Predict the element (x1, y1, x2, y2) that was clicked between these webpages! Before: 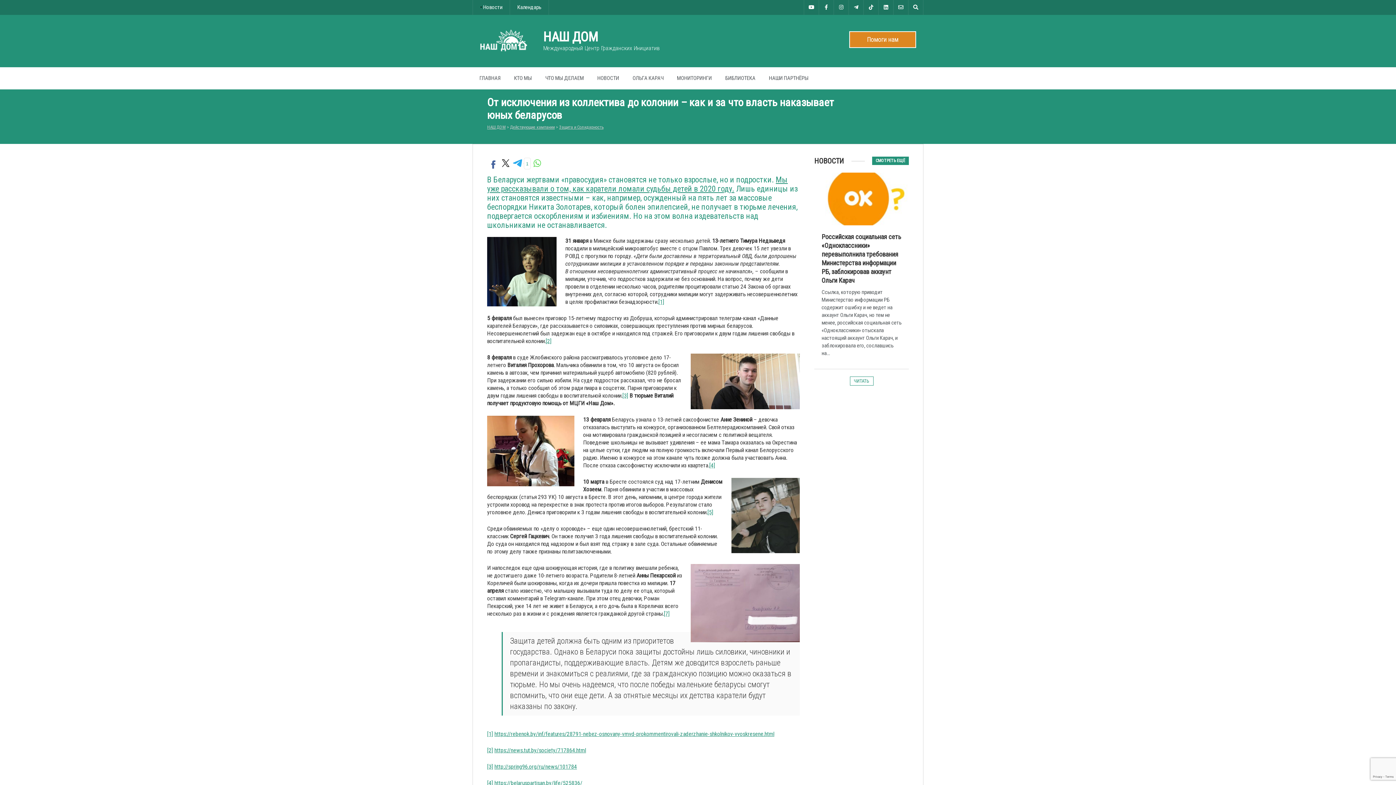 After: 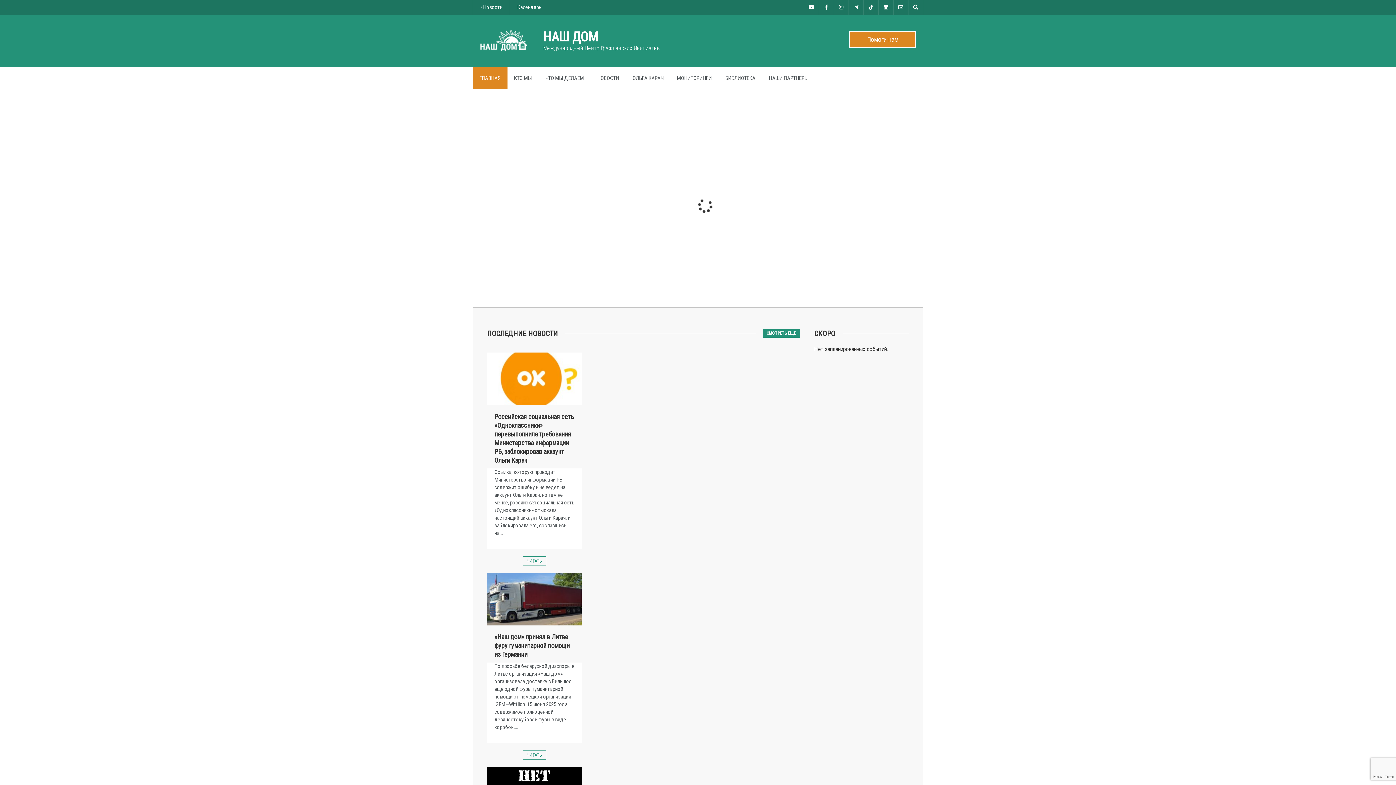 Action: bbox: (543, 29, 598, 44) label: НАШ ДОМ